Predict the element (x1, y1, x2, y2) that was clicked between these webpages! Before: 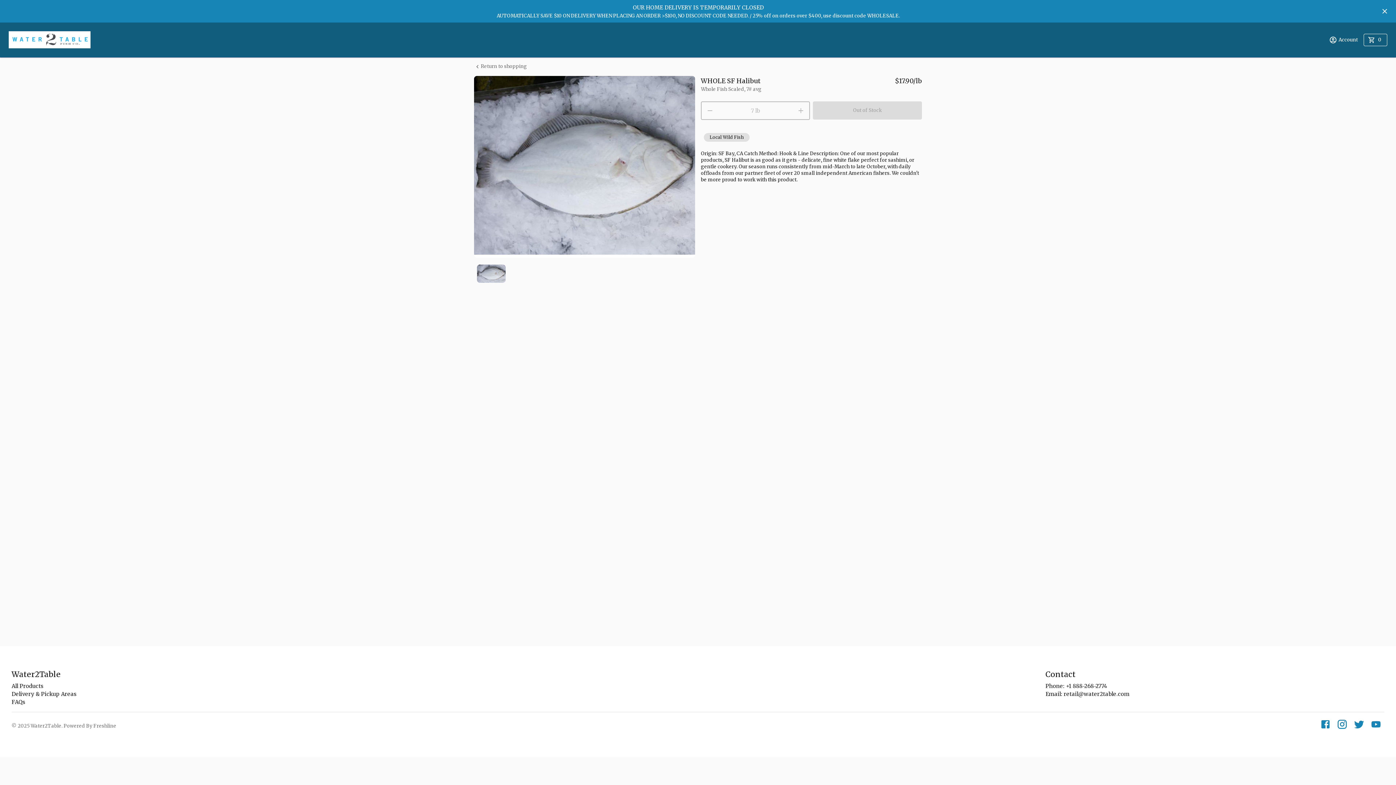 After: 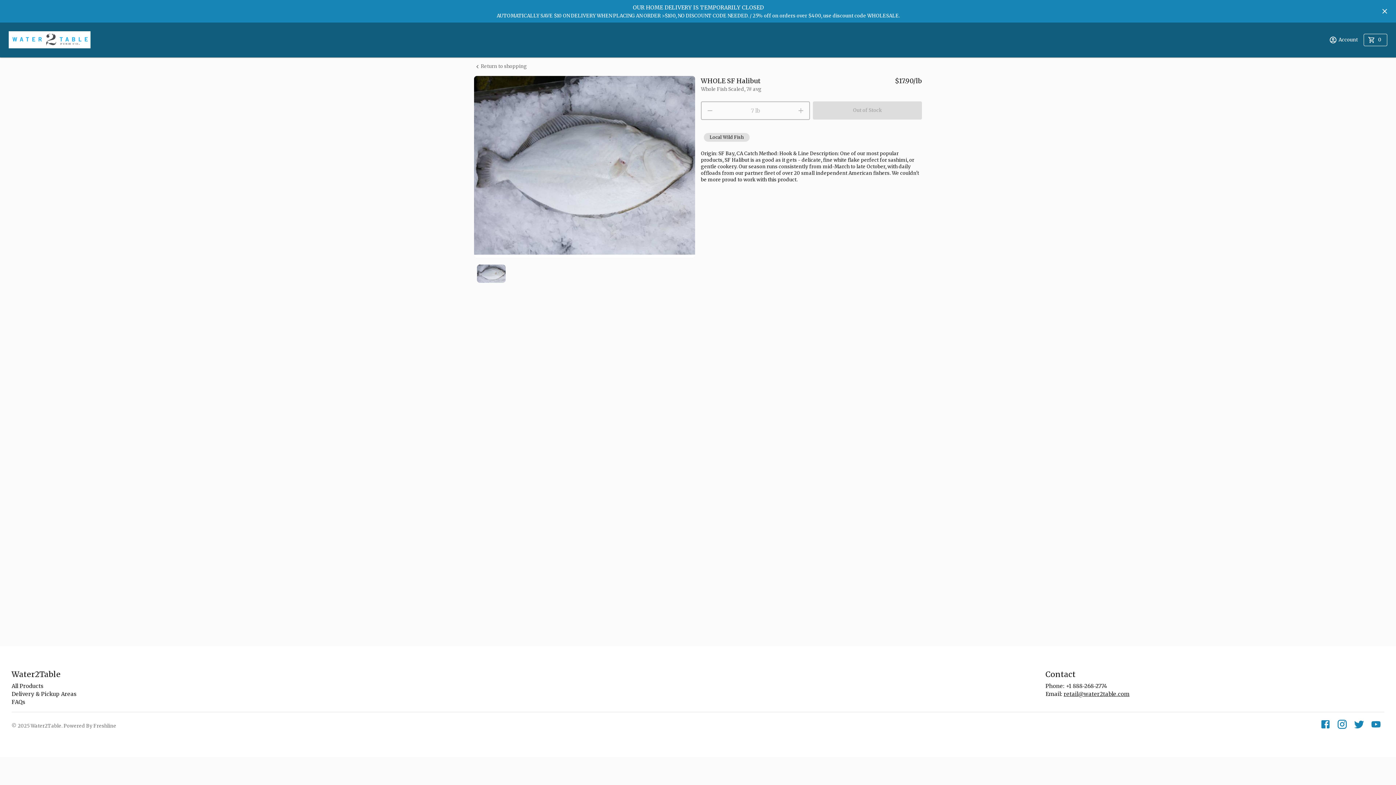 Action: label: retail@water2table.com bbox: (1063, 691, 1129, 697)